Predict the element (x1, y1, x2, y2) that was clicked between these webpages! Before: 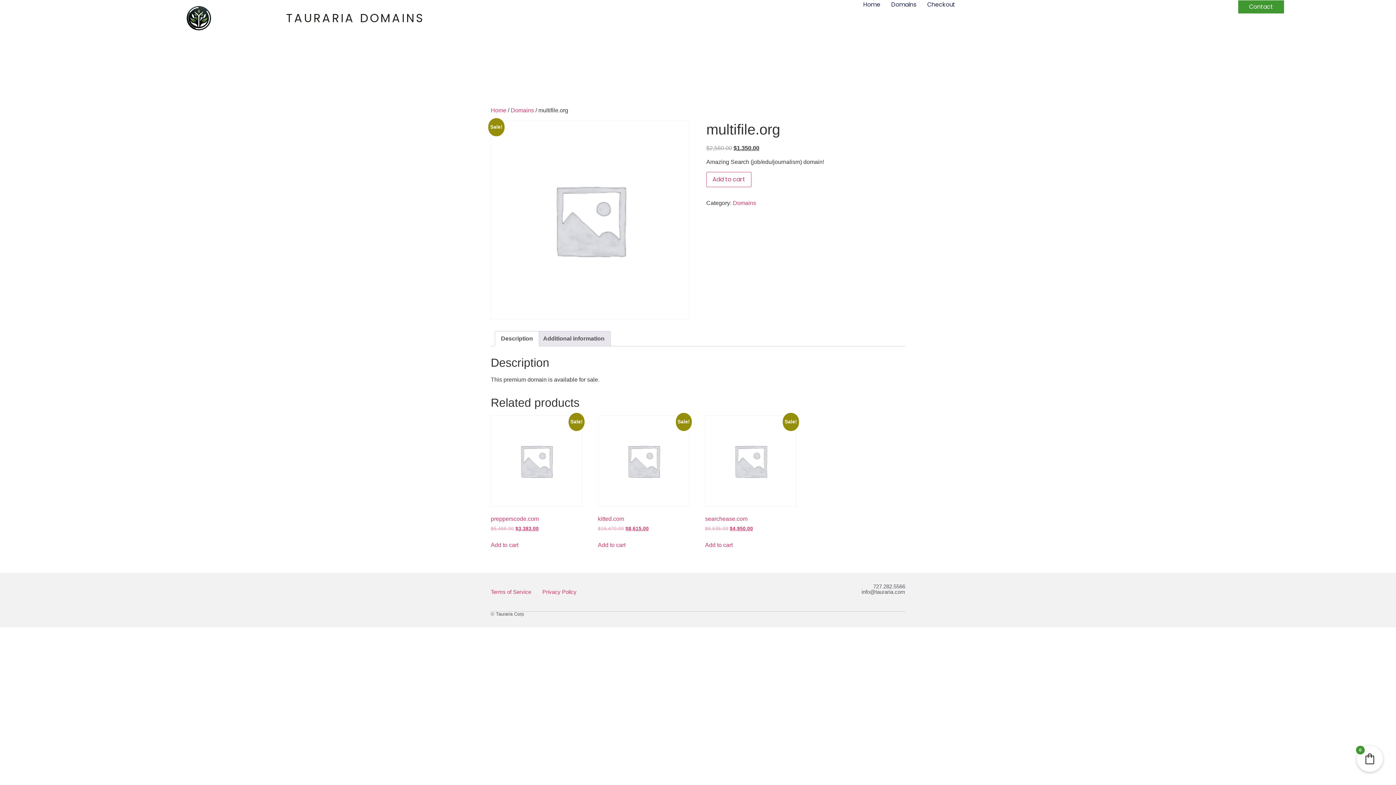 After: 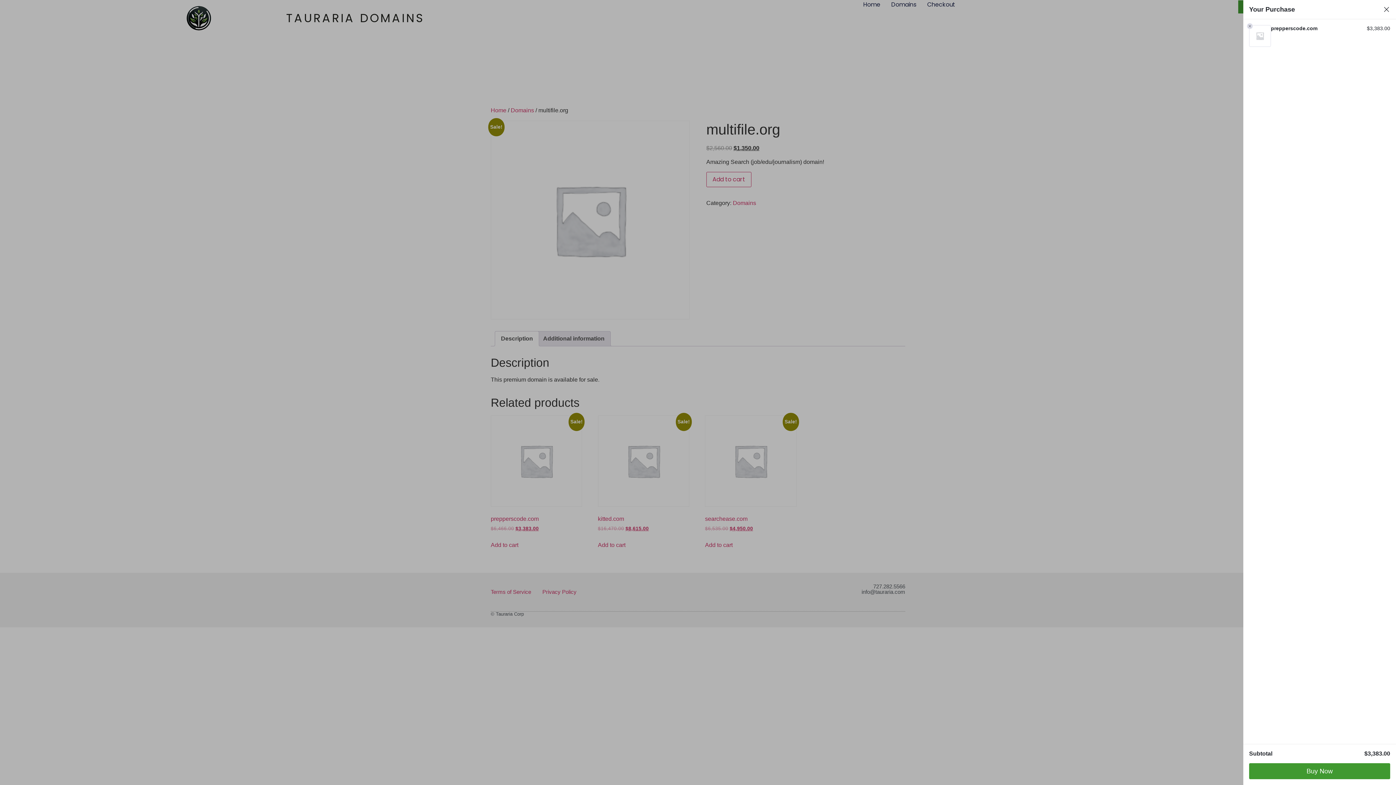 Action: label: Add to cart: “prepperscode.com” bbox: (490, 541, 518, 549)